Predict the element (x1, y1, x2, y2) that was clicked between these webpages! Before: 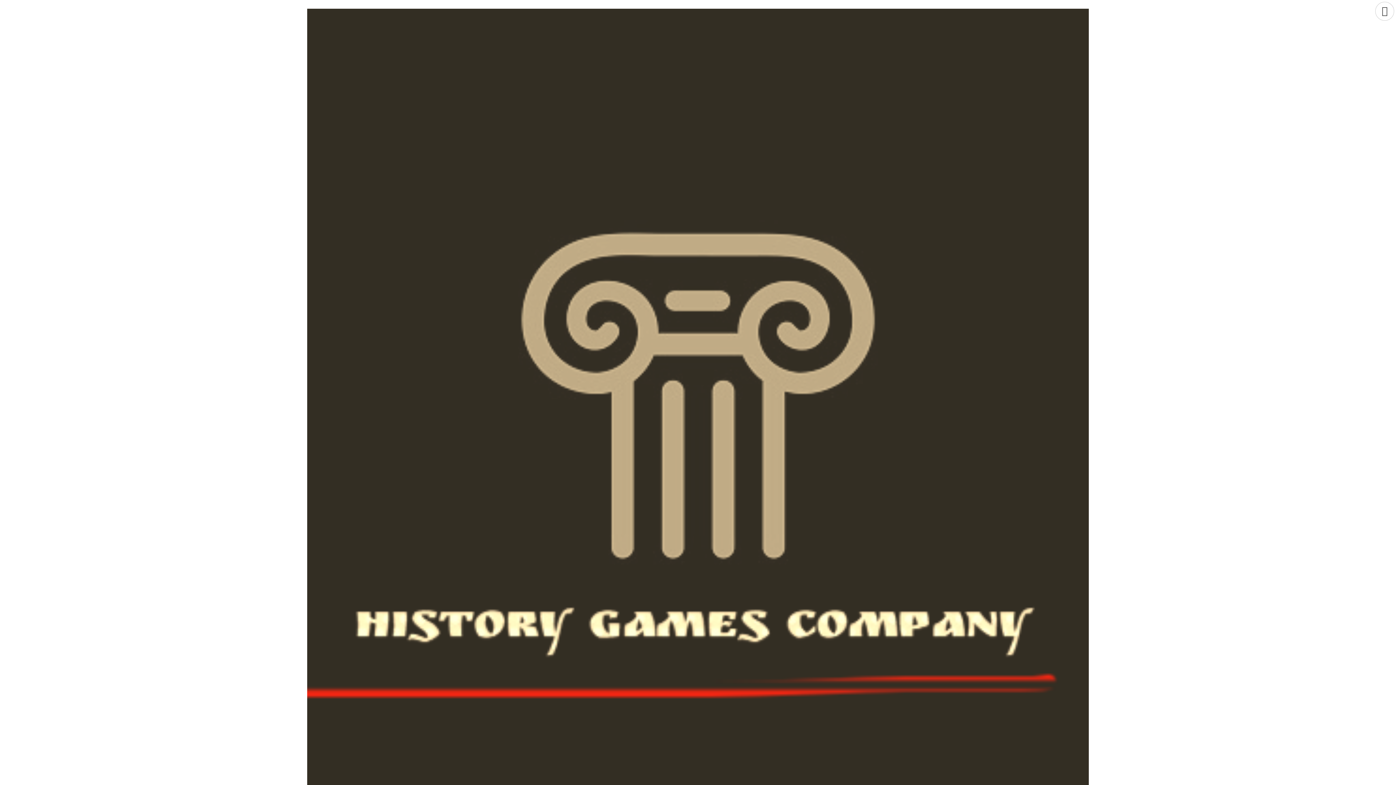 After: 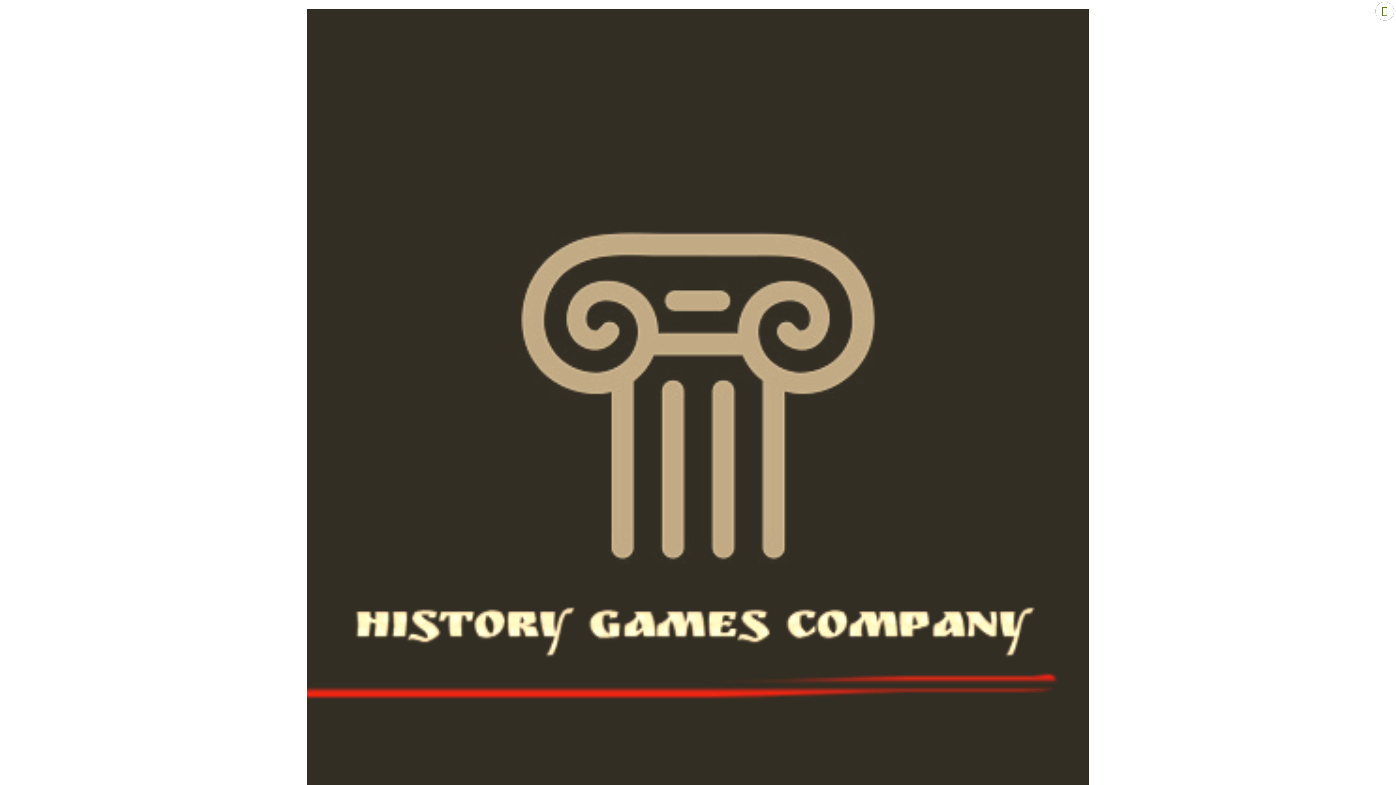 Action: bbox: (1375, 1, 1394, 20)